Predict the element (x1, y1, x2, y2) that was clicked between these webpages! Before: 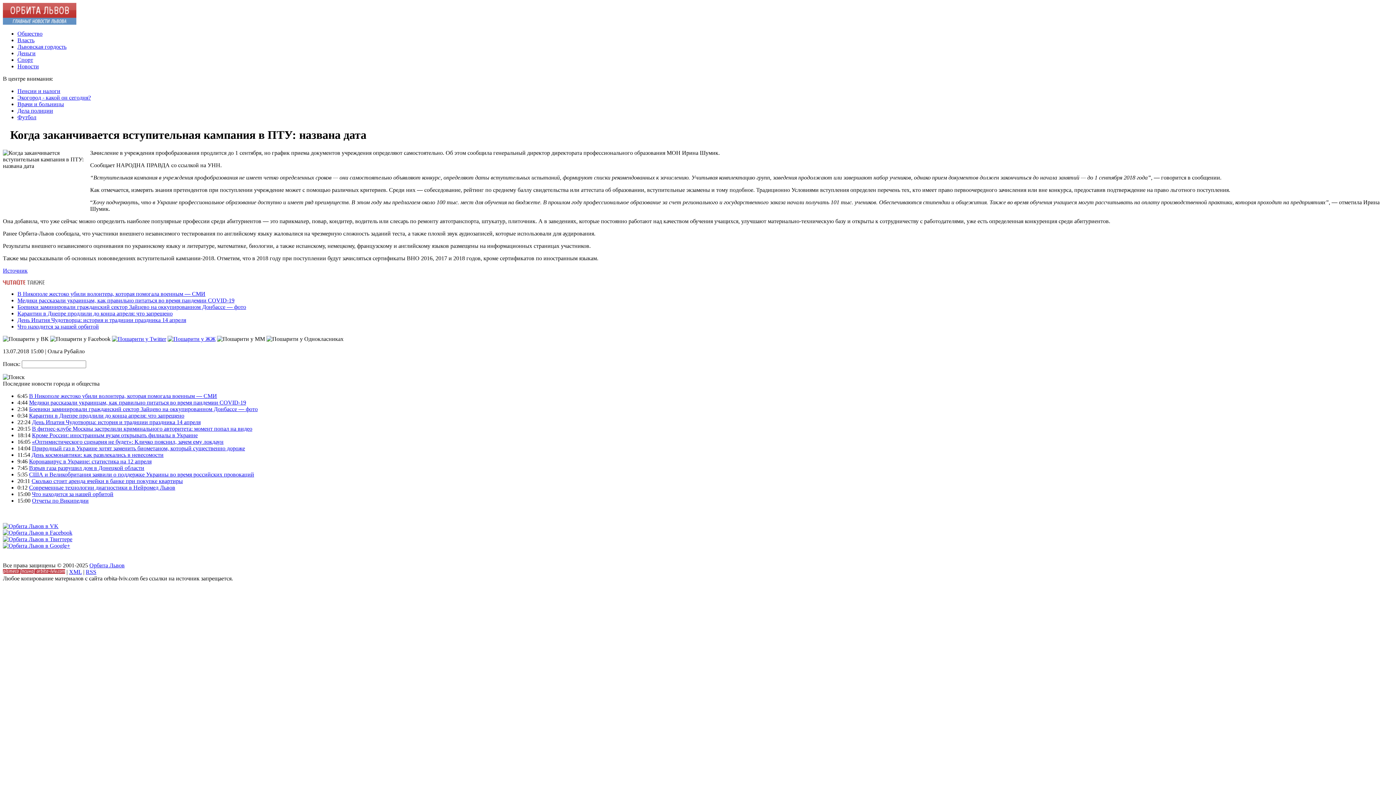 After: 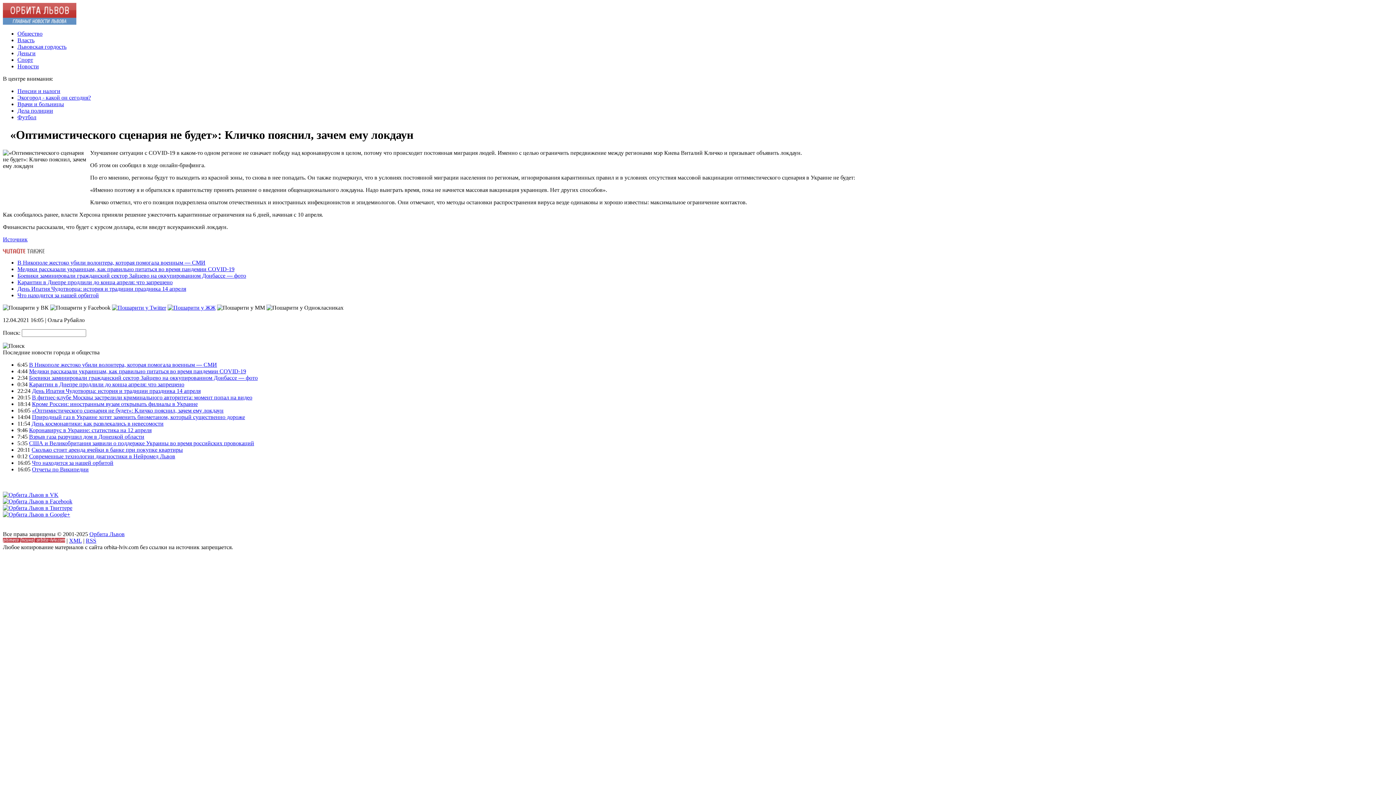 Action: label: «Оптимистического сценария не будет»: Кличко пояснил, зачем ему локдаун bbox: (32, 438, 223, 445)